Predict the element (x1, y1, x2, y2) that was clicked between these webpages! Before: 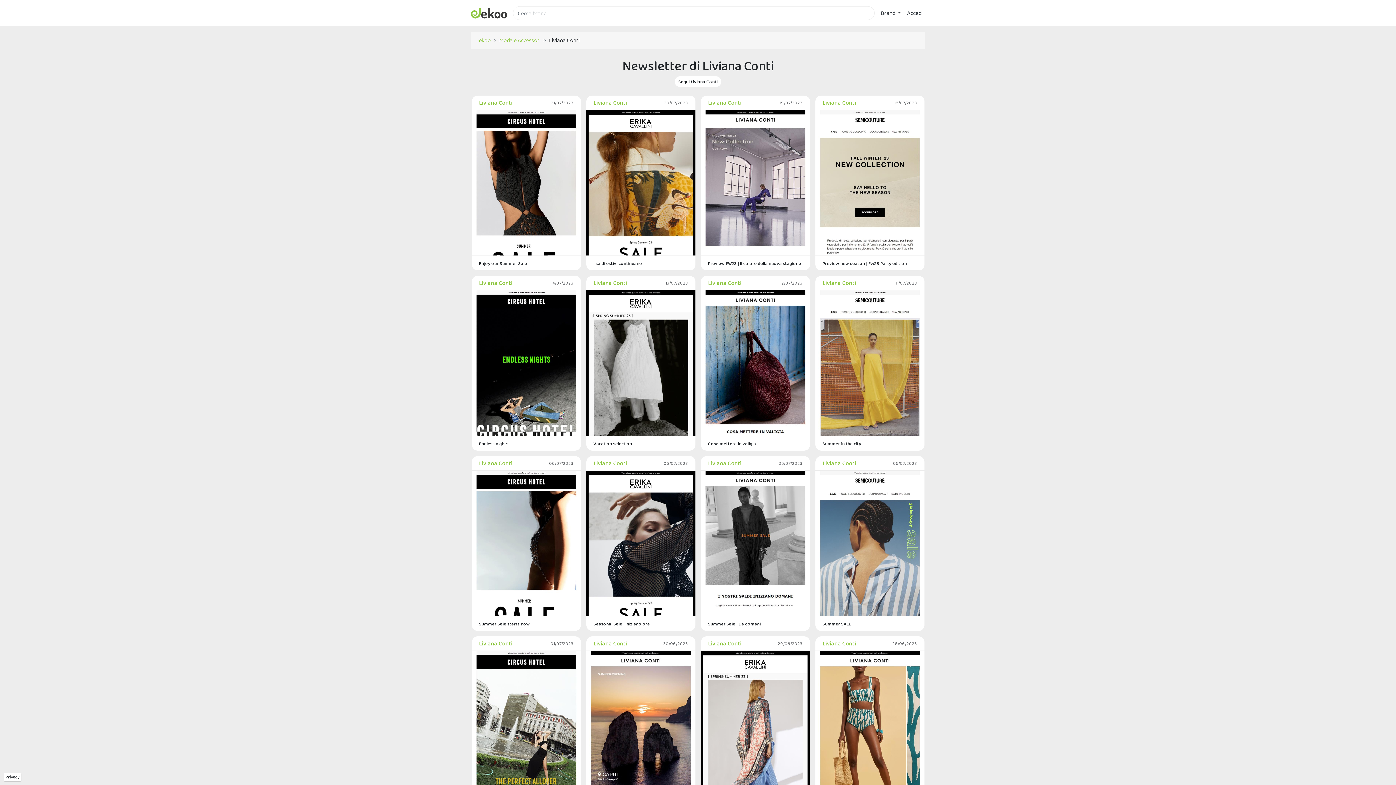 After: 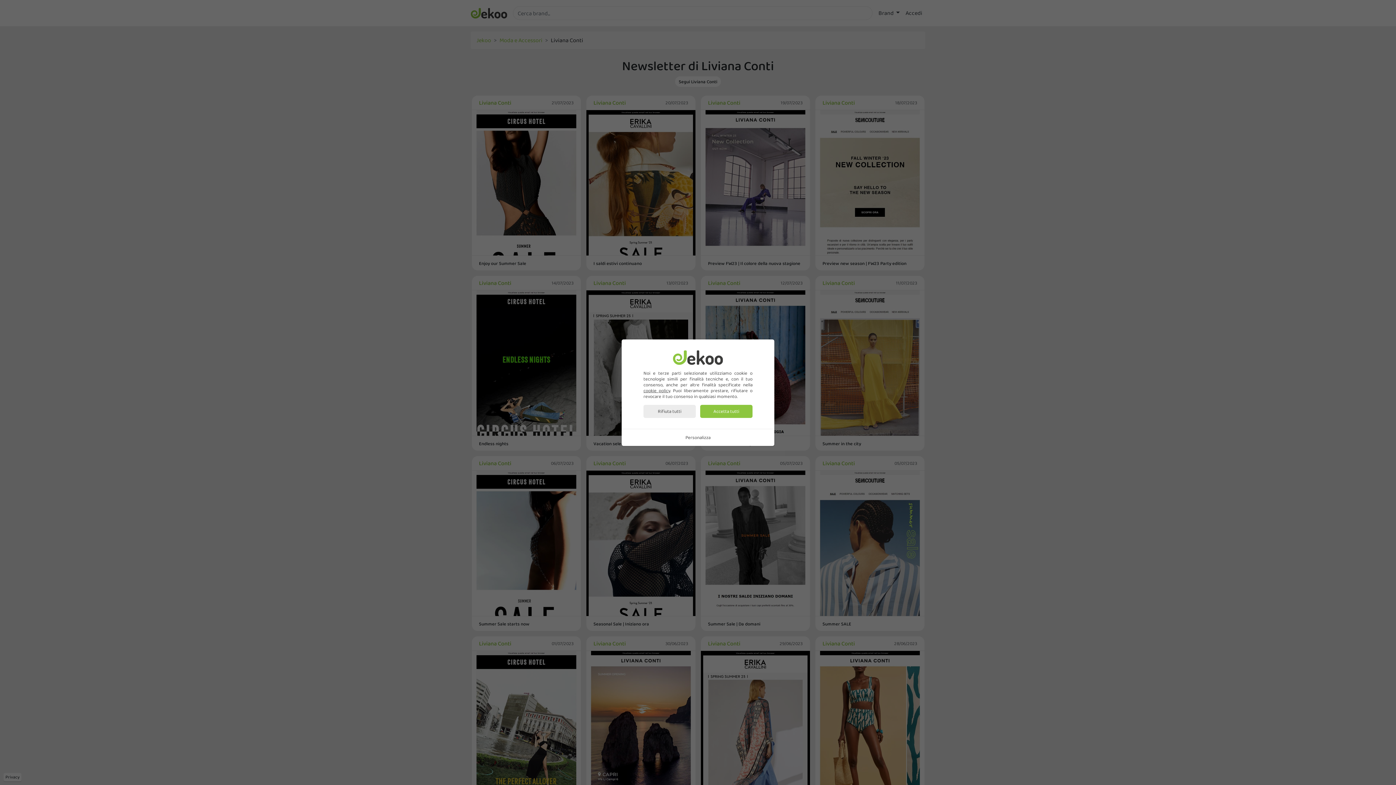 Action: bbox: (593, 459, 627, 467) label: Liviana Conti